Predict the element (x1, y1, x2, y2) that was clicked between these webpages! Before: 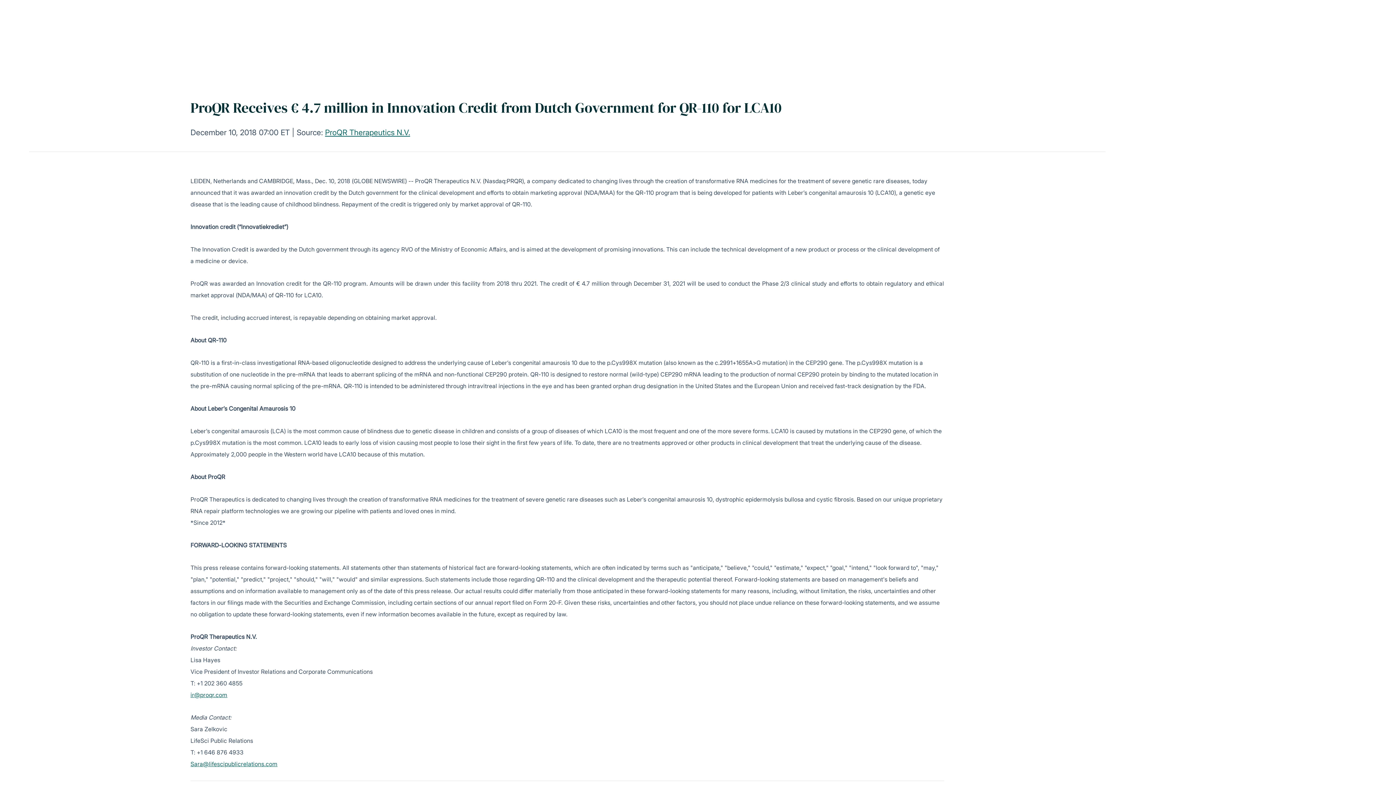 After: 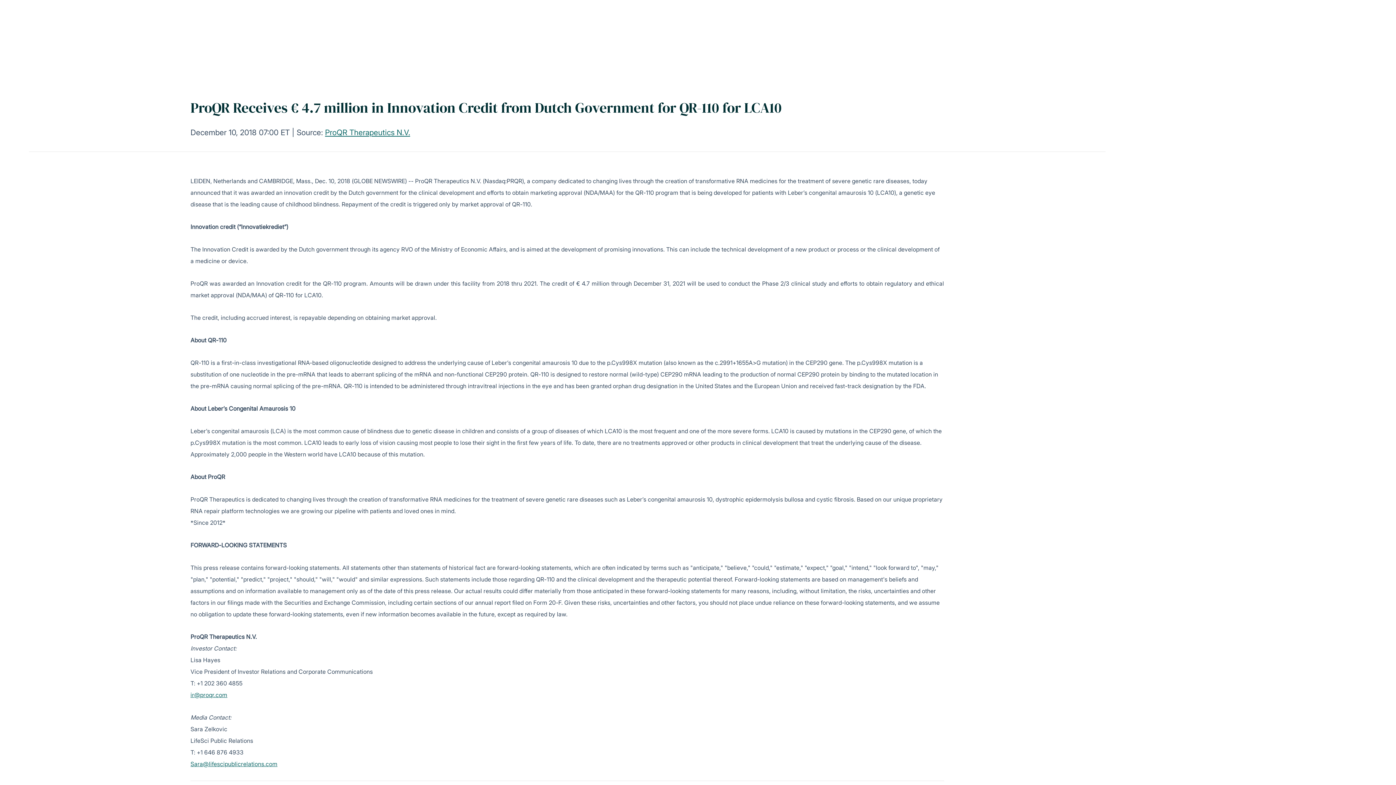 Action: bbox: (190, 760, 277, 768) label: Sara@lifescipublicrelations.com